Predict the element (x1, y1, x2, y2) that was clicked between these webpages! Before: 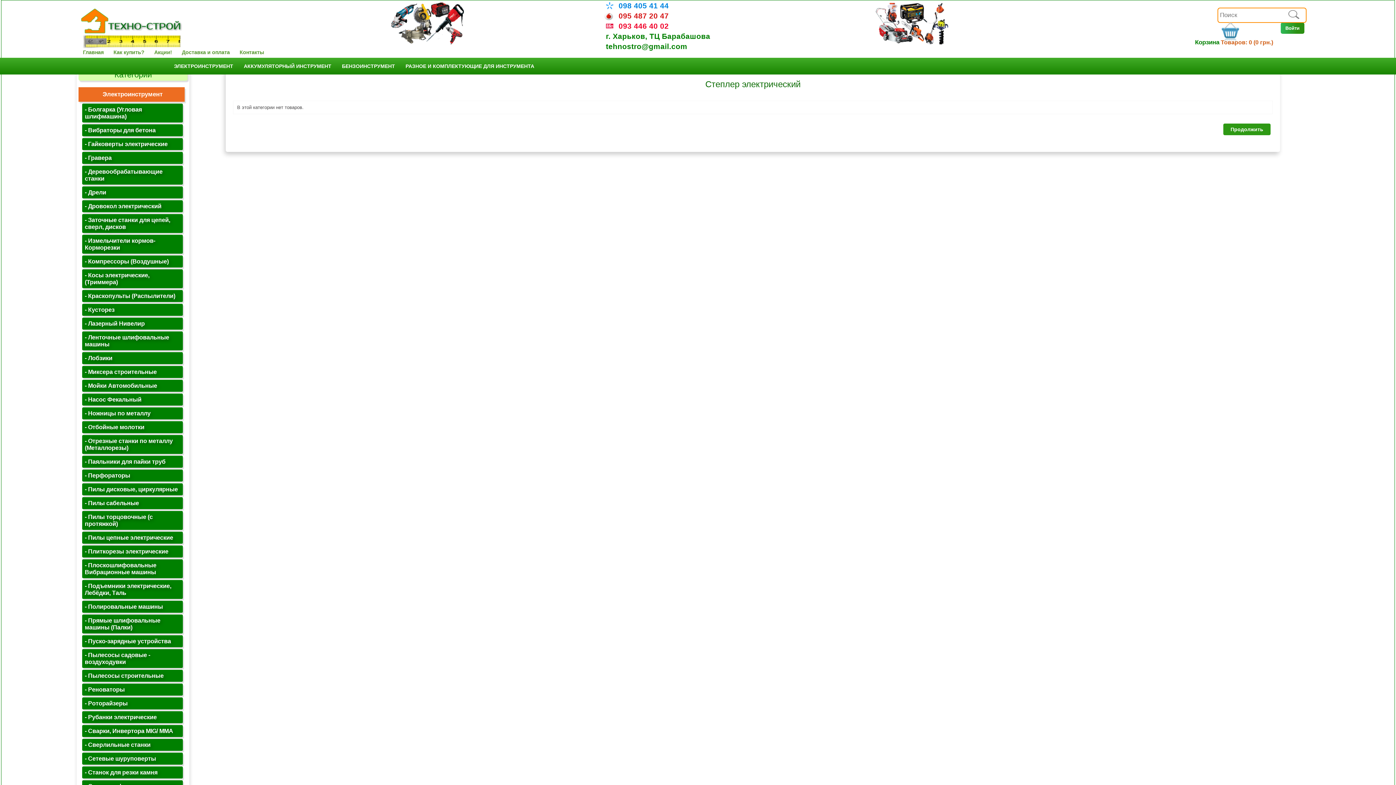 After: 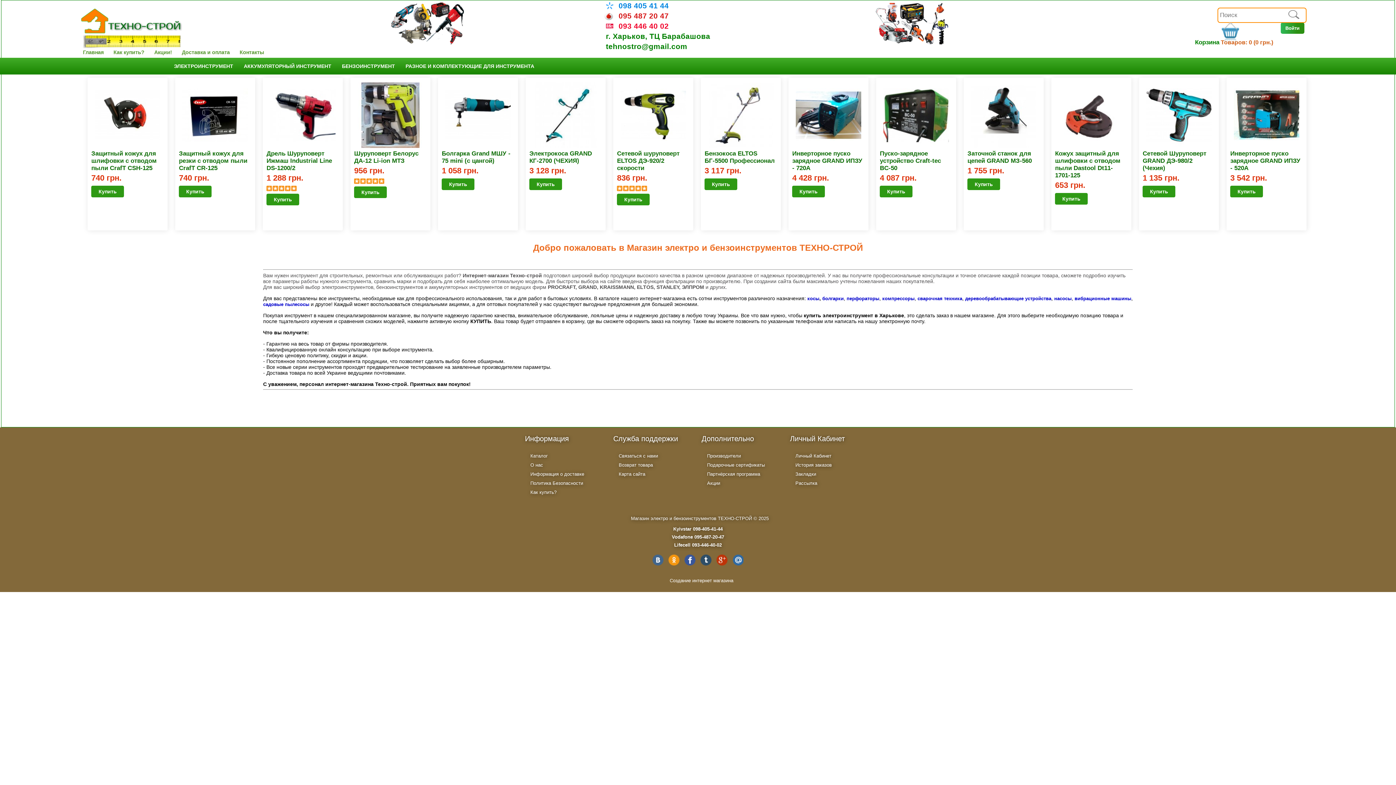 Action: bbox: (80, 44, 182, 49)